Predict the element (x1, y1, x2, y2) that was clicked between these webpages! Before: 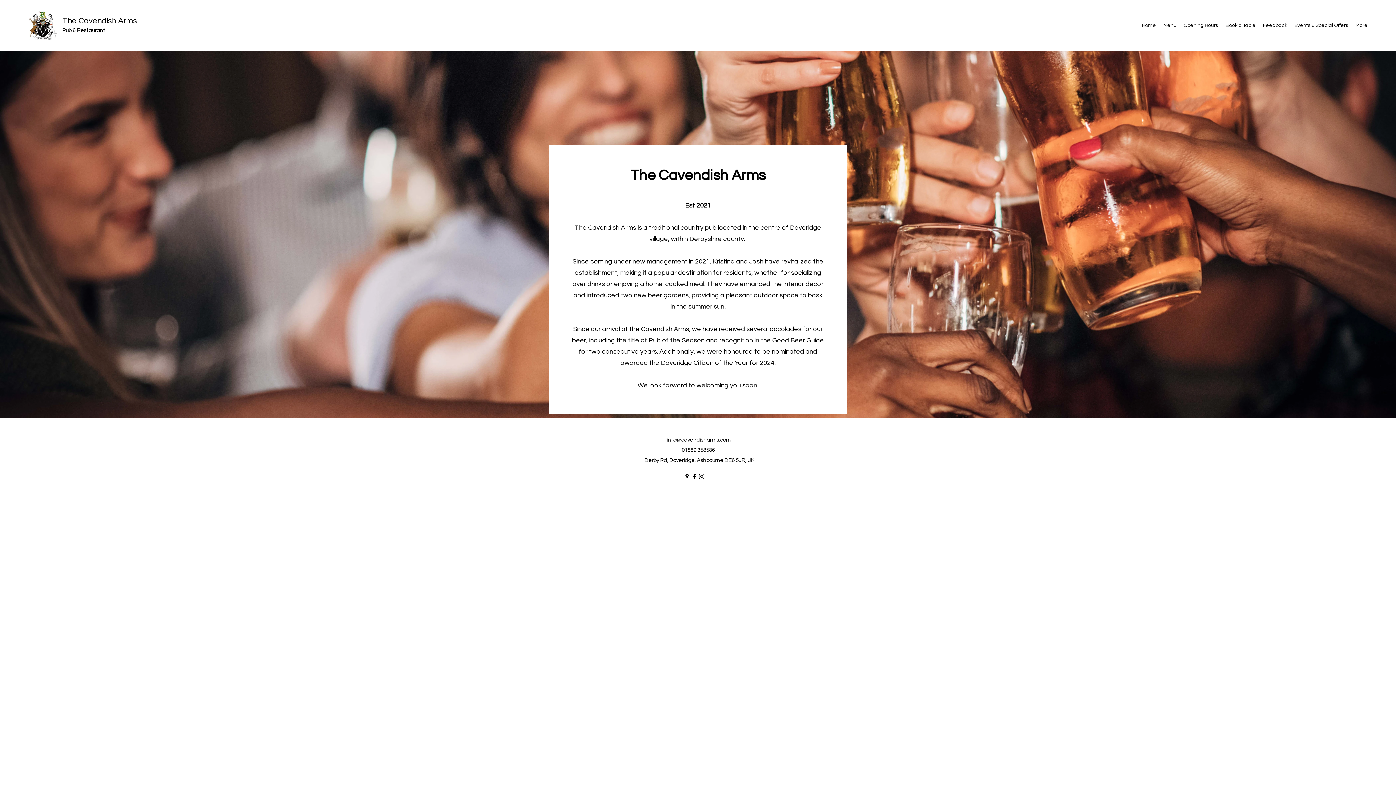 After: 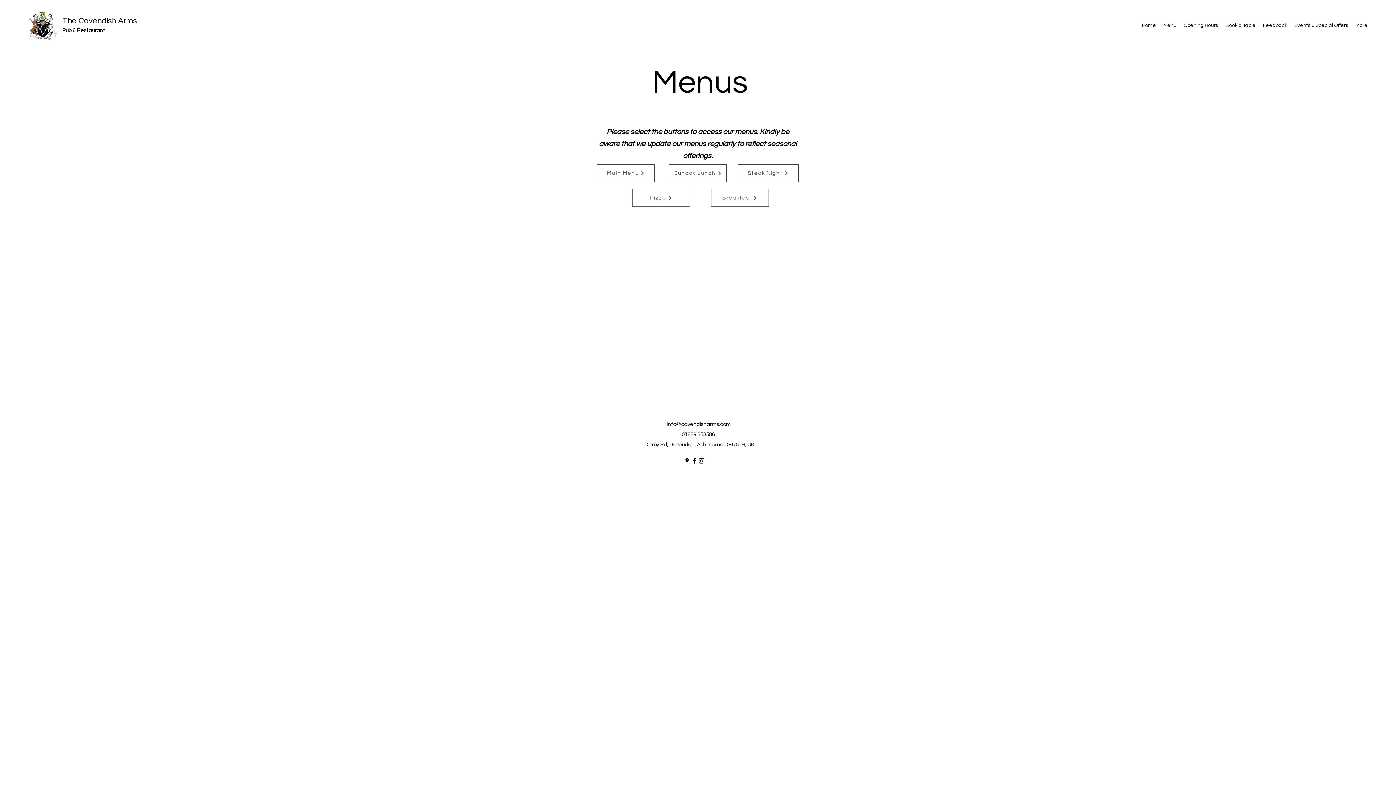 Action: label: Menu bbox: (1160, 20, 1180, 30)